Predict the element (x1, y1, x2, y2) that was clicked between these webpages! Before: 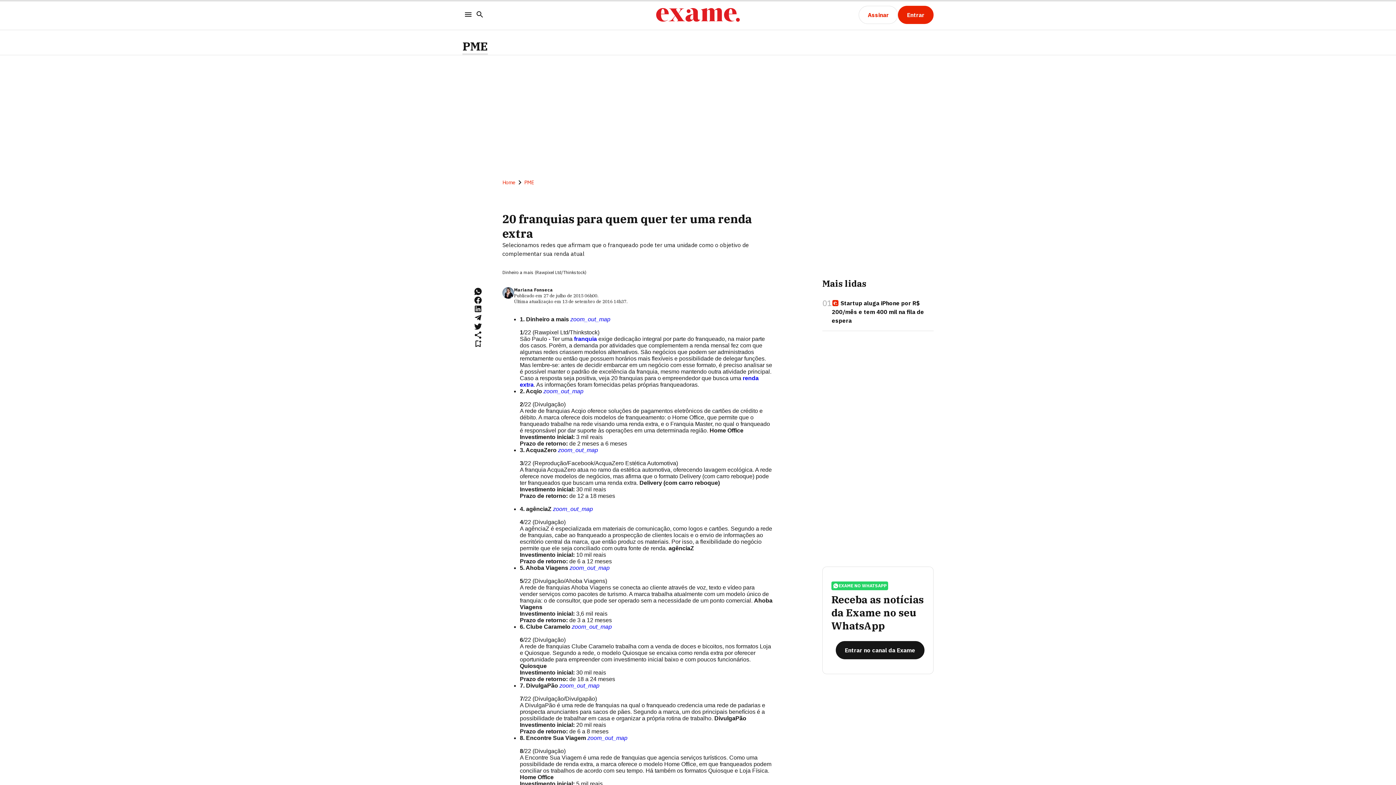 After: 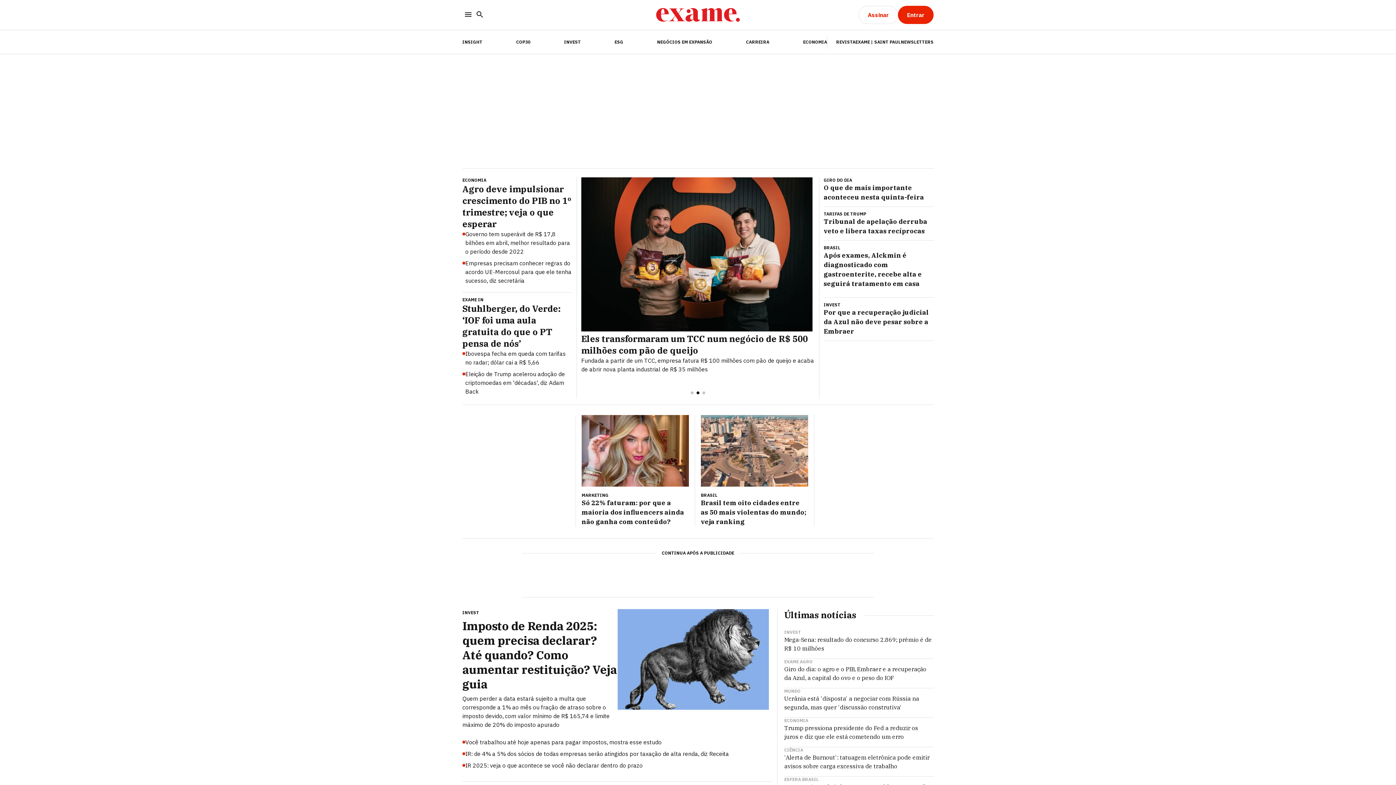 Action: bbox: (656, 5, 740, 24) label: EXAME - Negócios, Economia, Tecnologia e Carreira